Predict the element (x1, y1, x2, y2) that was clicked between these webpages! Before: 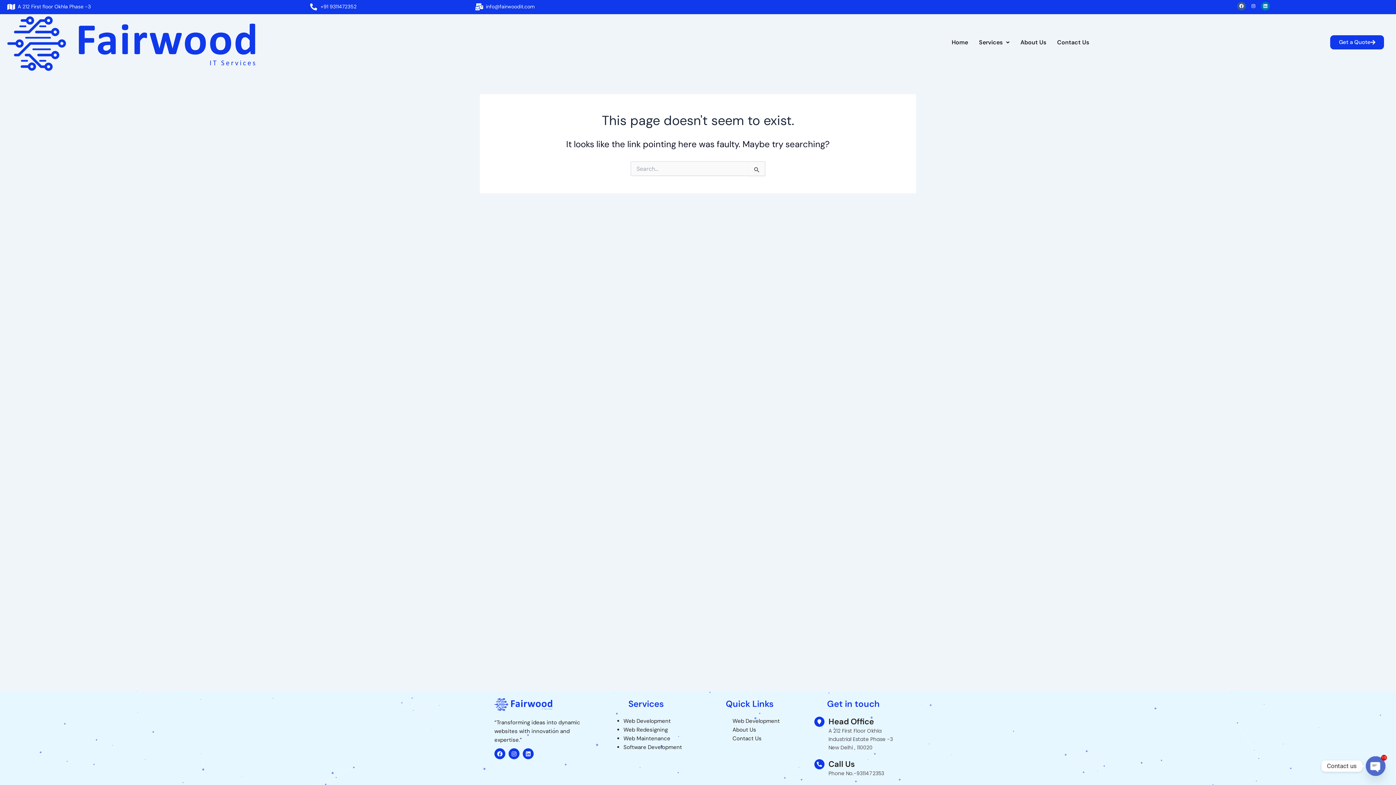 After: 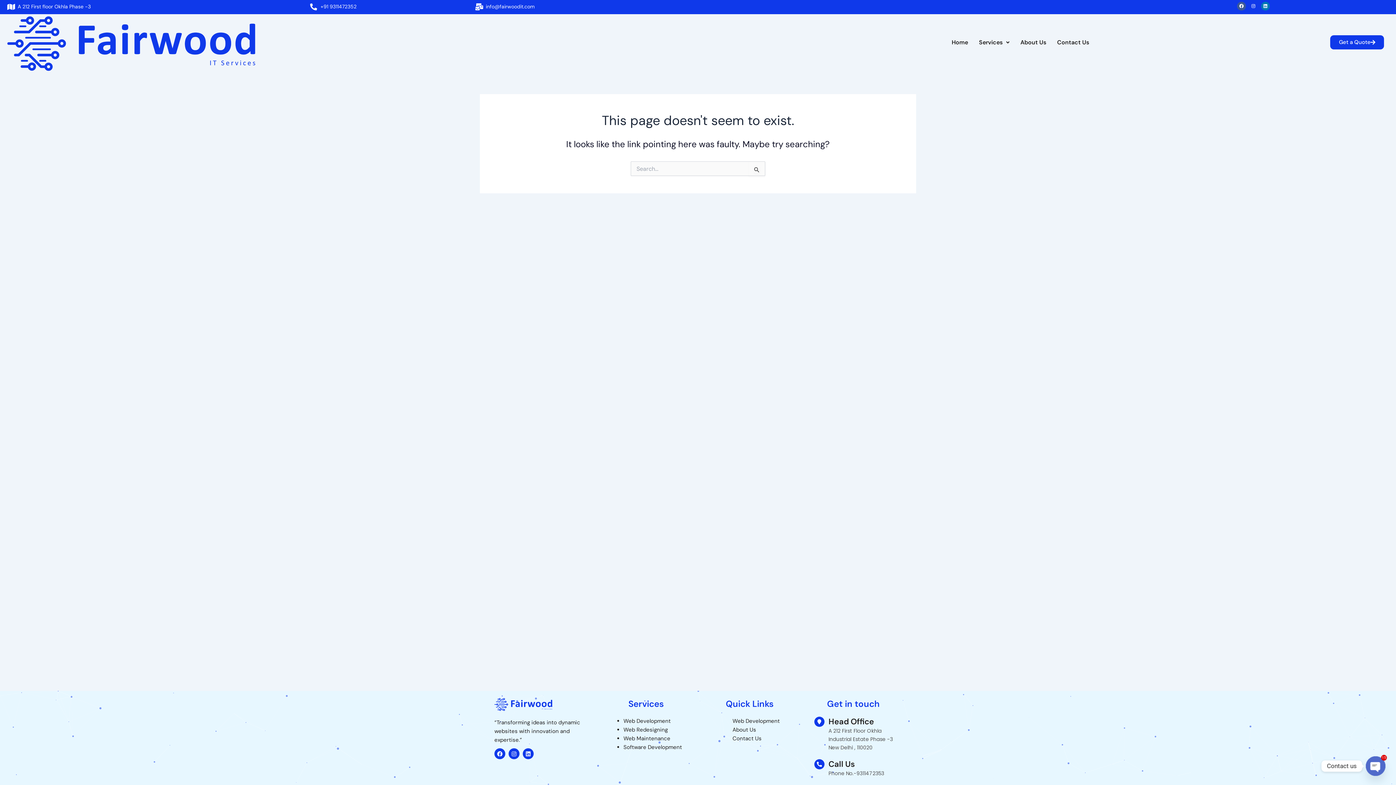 Action: label: +91 9311472352 bbox: (310, 2, 468, 10)